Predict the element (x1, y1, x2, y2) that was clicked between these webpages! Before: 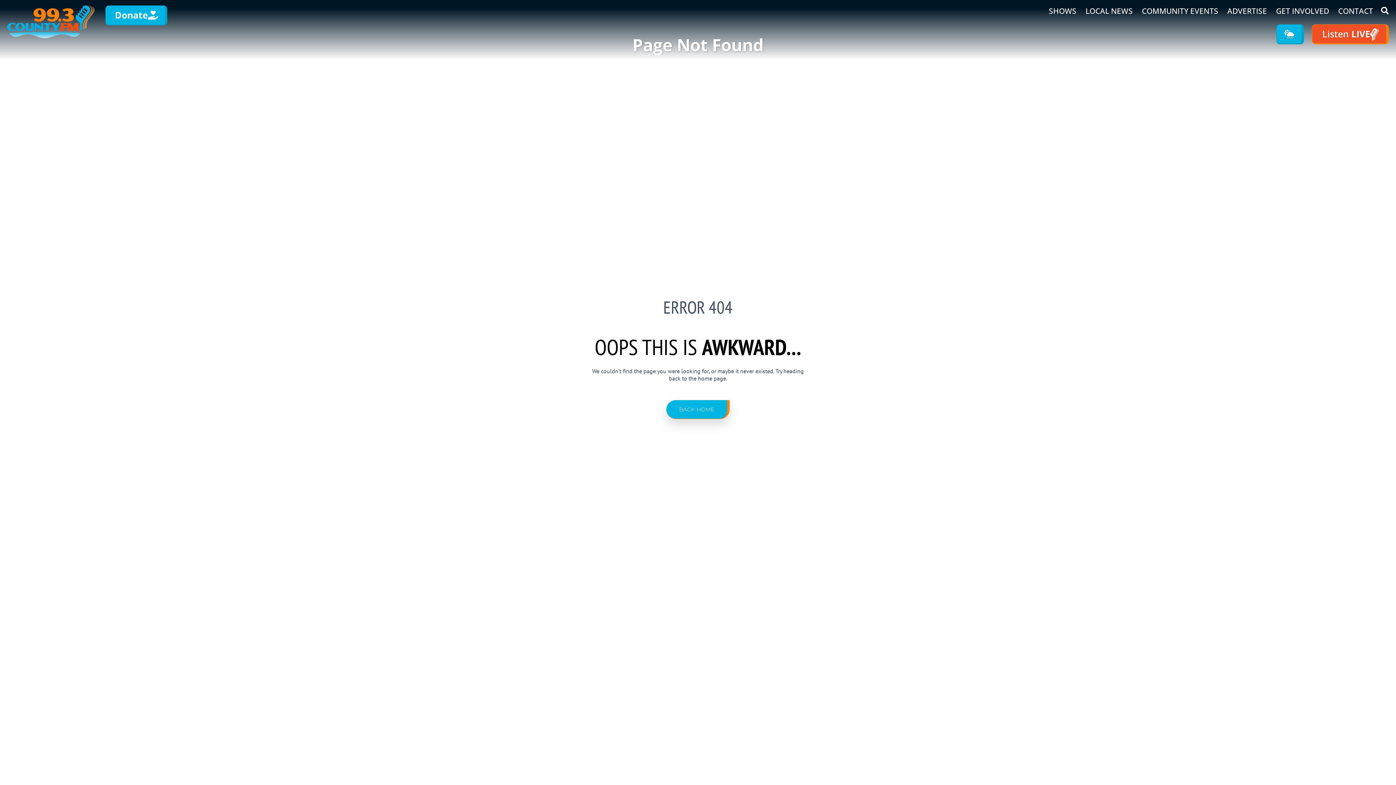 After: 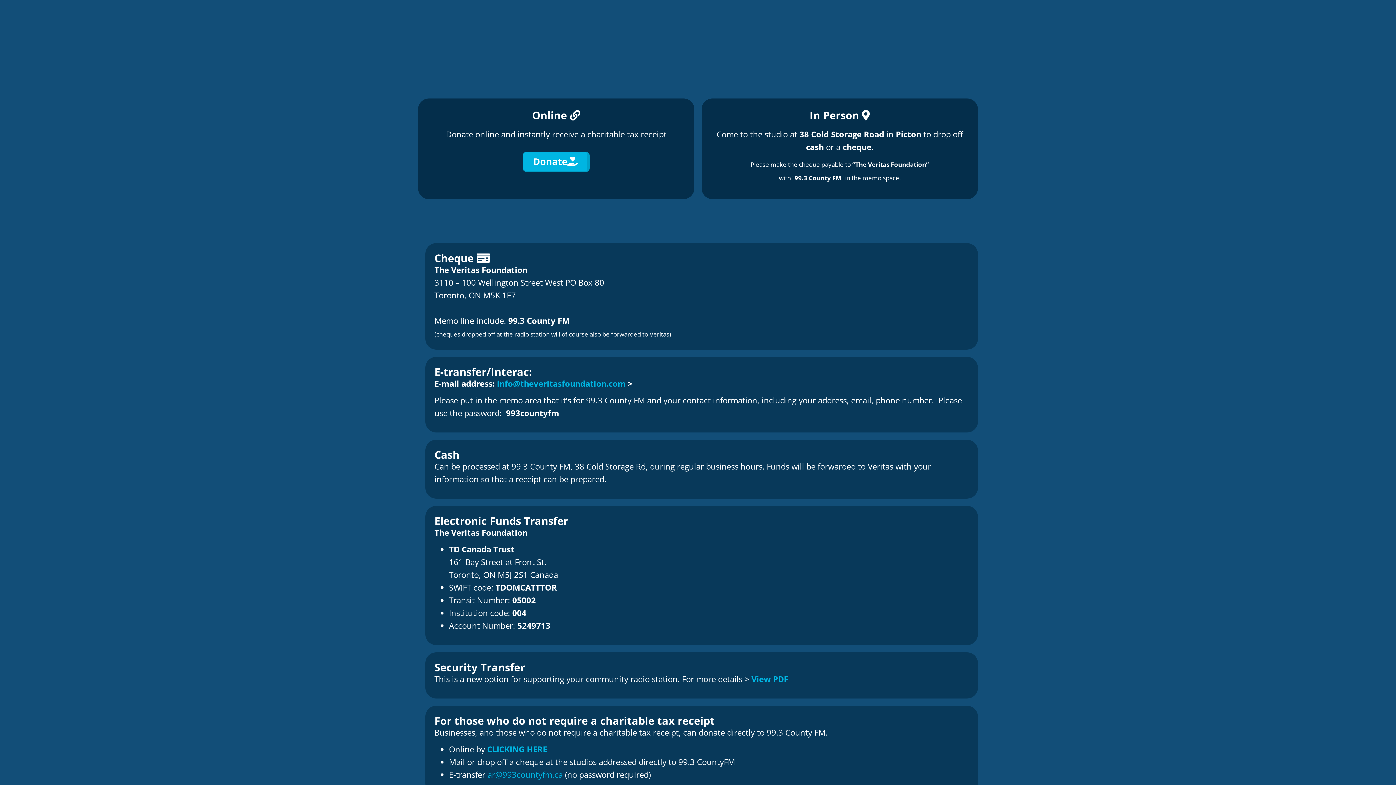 Action: label: Donate bbox: (105, 5, 167, 25)